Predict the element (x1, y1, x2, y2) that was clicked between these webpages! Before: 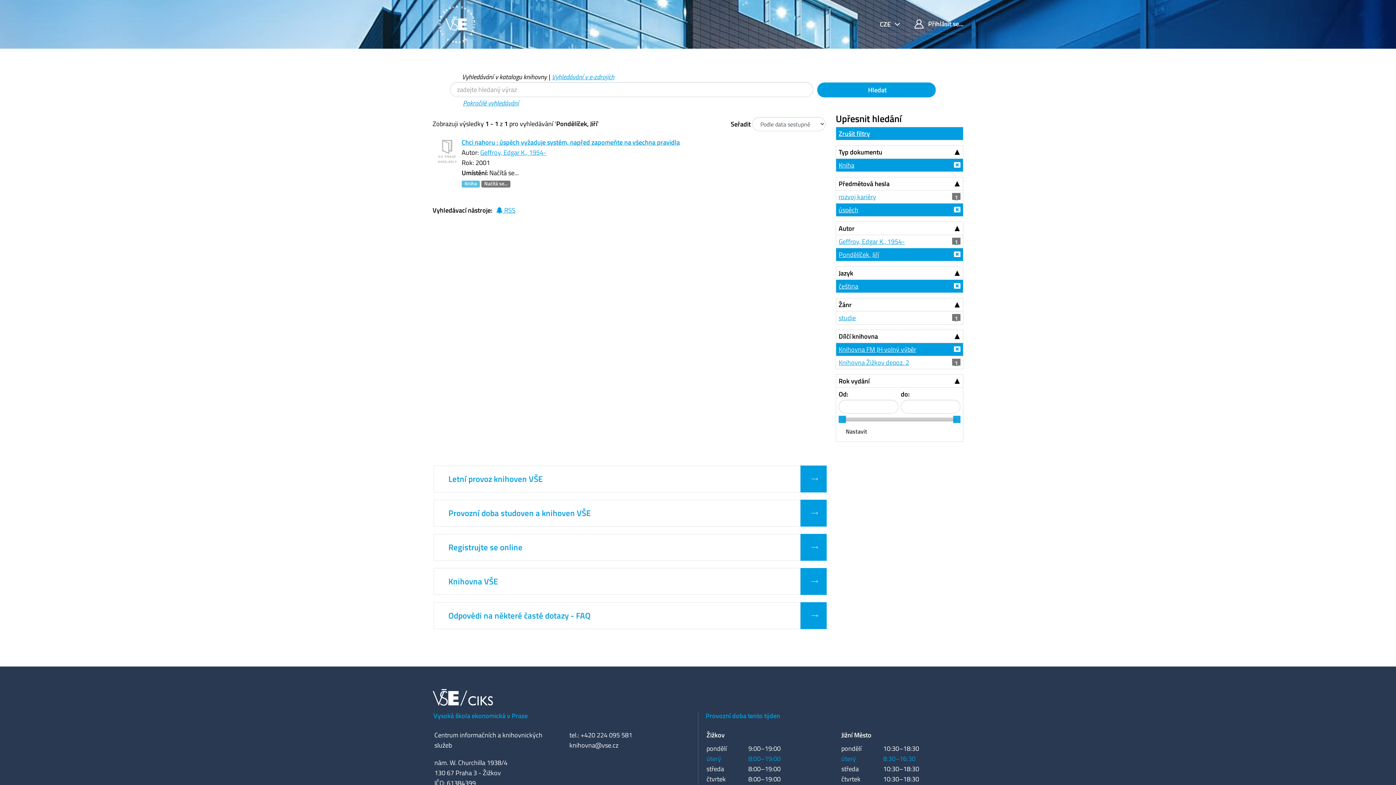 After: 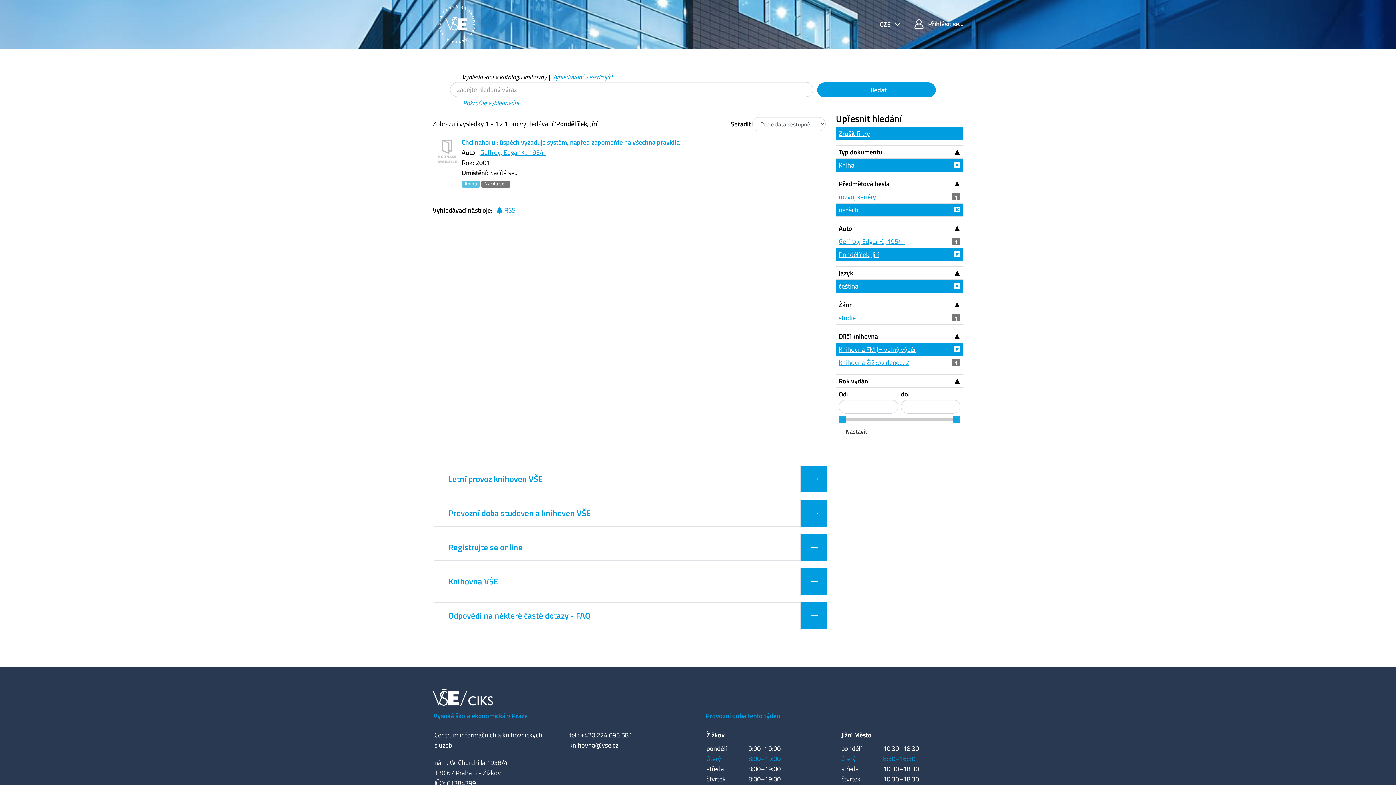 Action: label: Vyhledávání v katalogu knihovny bbox: (462, 72, 546, 81)